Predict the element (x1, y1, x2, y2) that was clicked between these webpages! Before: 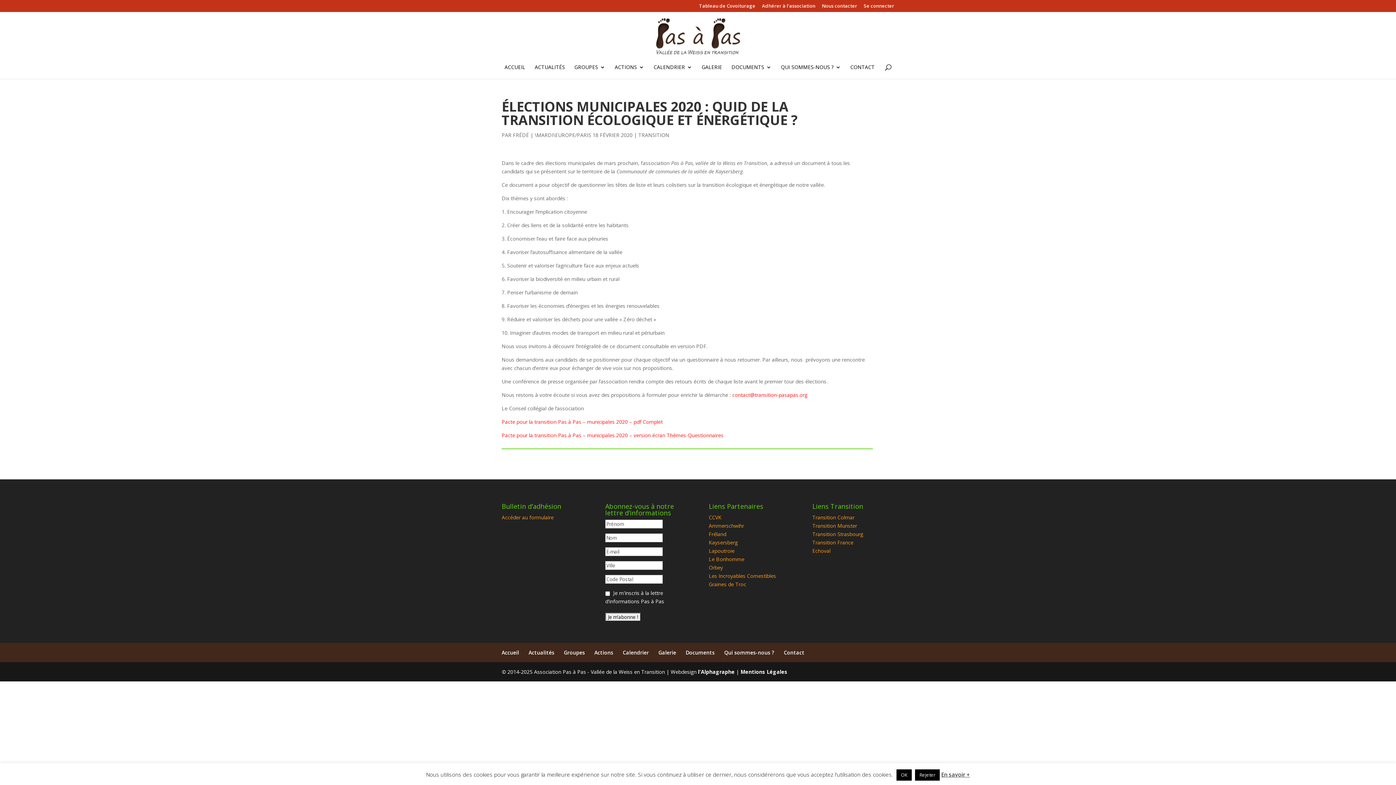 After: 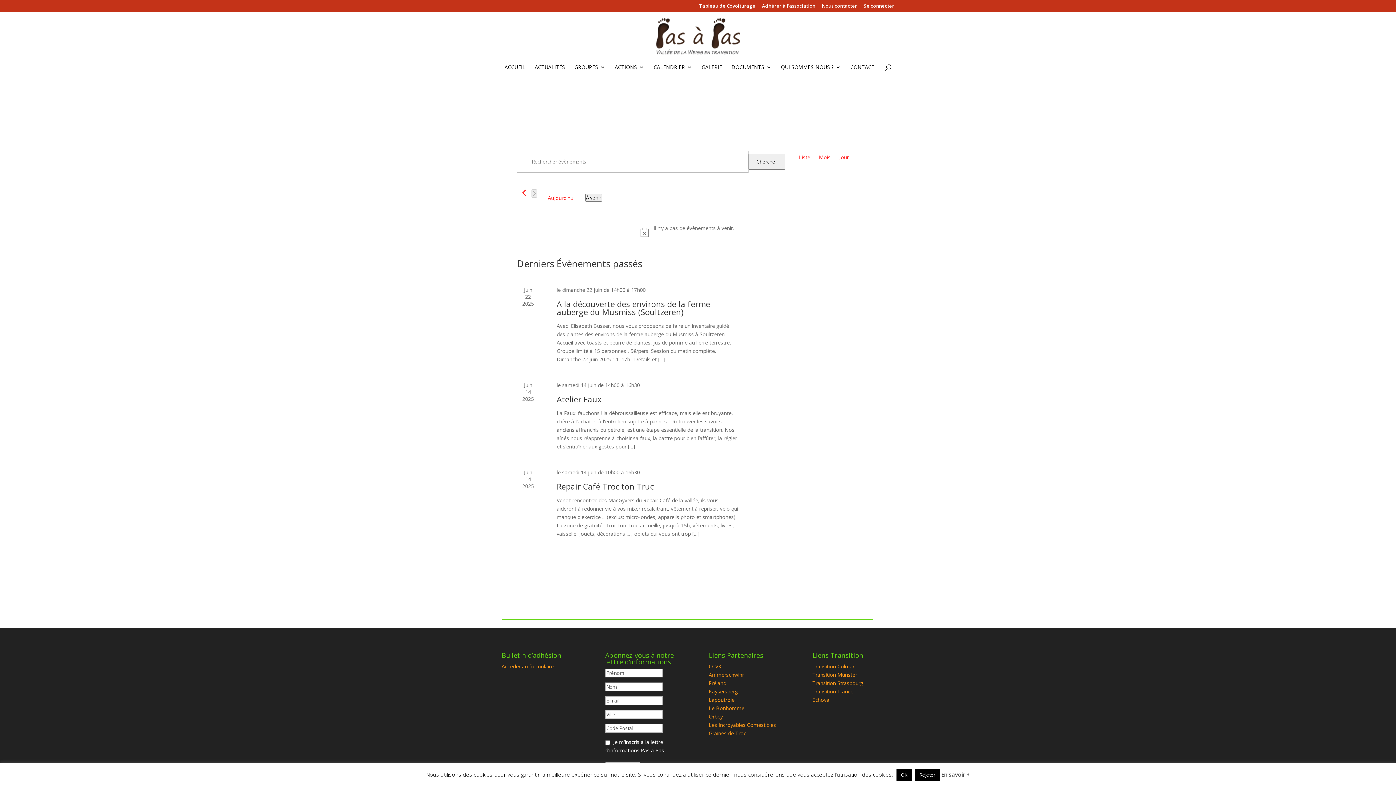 Action: label: CALENDRIER bbox: (653, 64, 692, 78)